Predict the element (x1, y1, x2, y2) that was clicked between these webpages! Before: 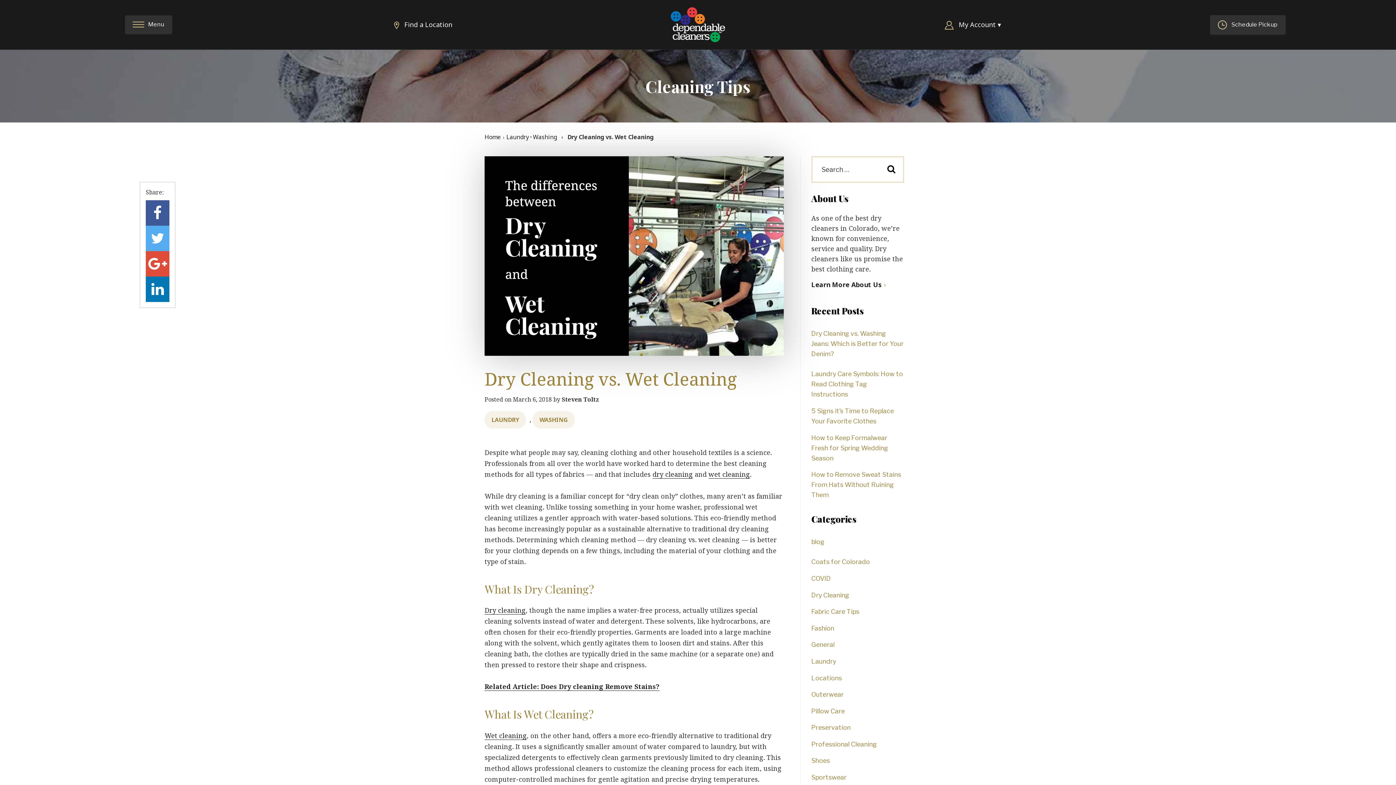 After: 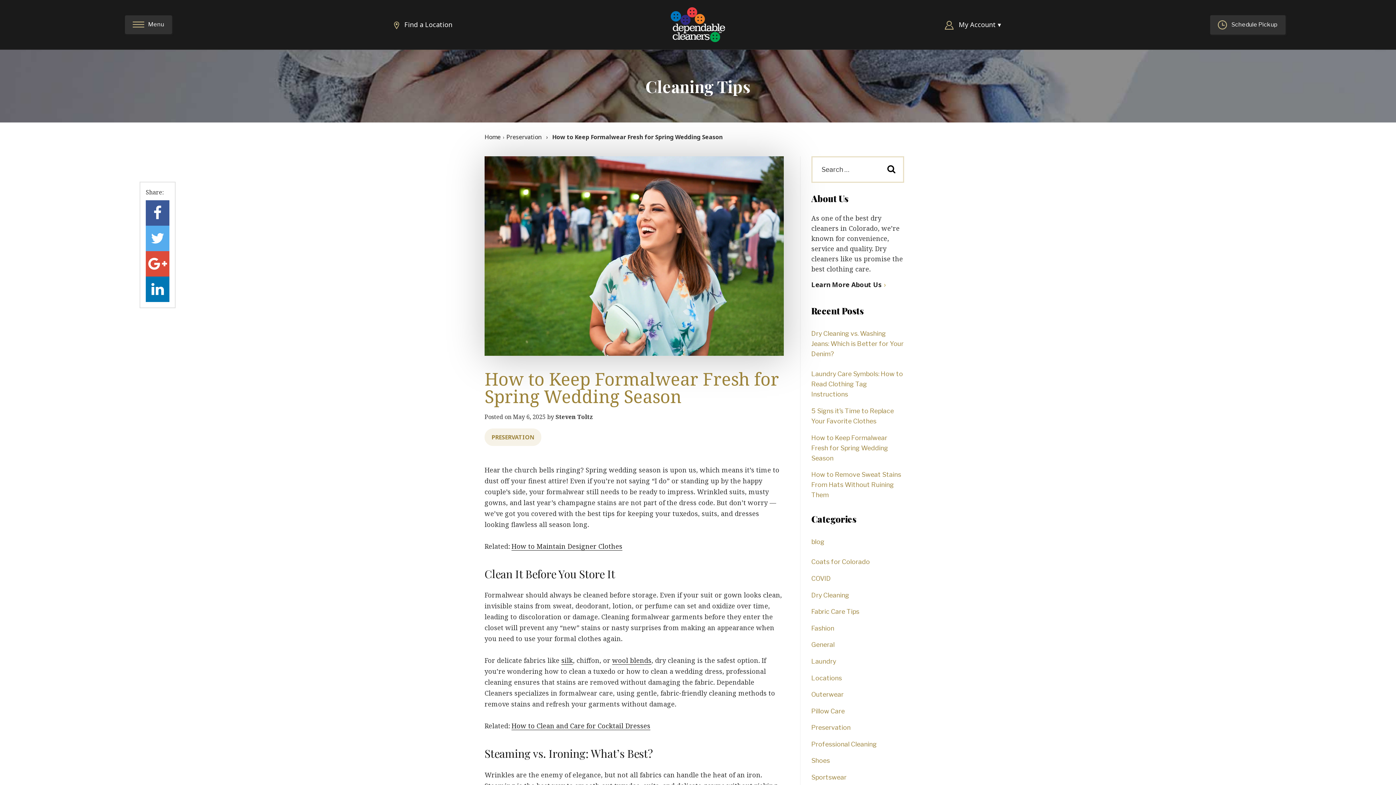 Action: label: How to Keep Formalwear Fresh for Spring Wedding Season bbox: (811, 434, 888, 462)